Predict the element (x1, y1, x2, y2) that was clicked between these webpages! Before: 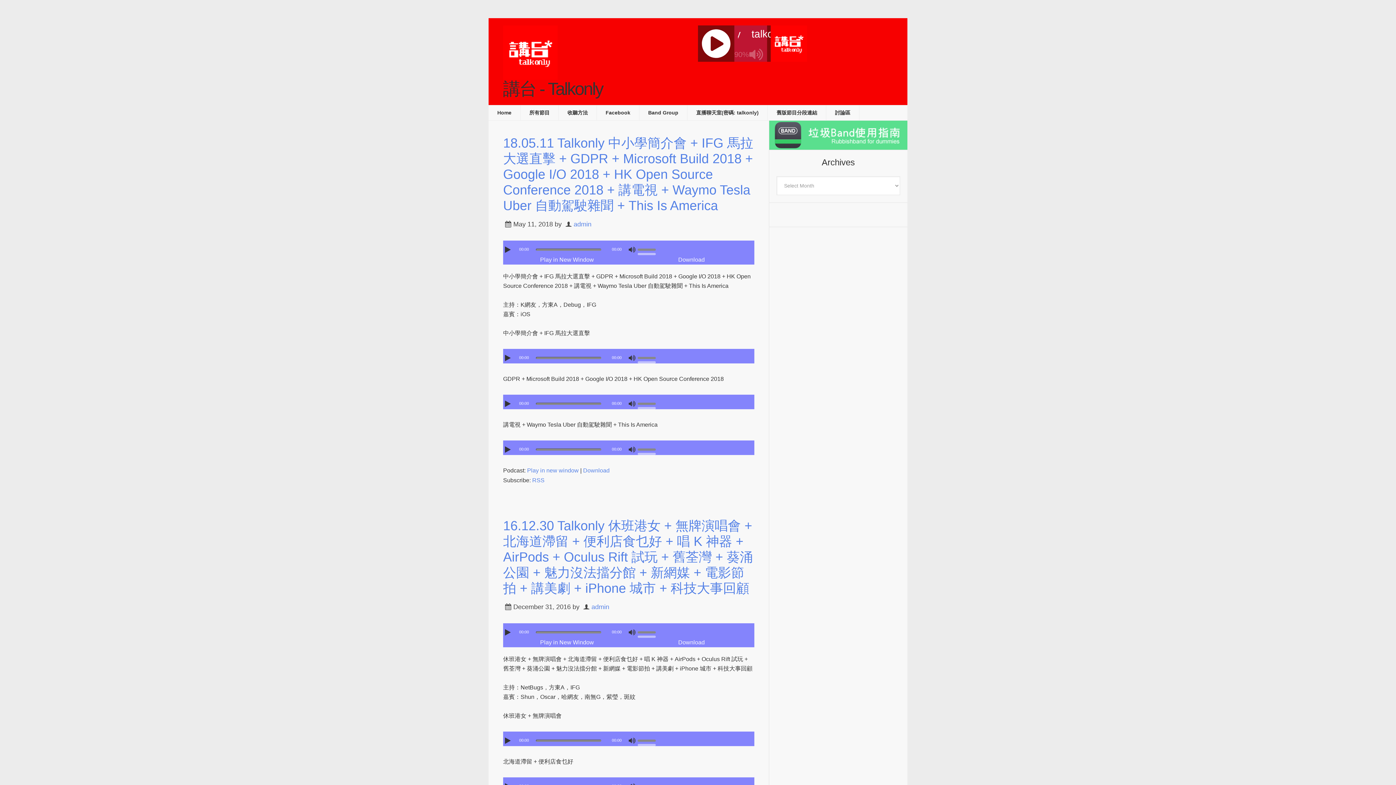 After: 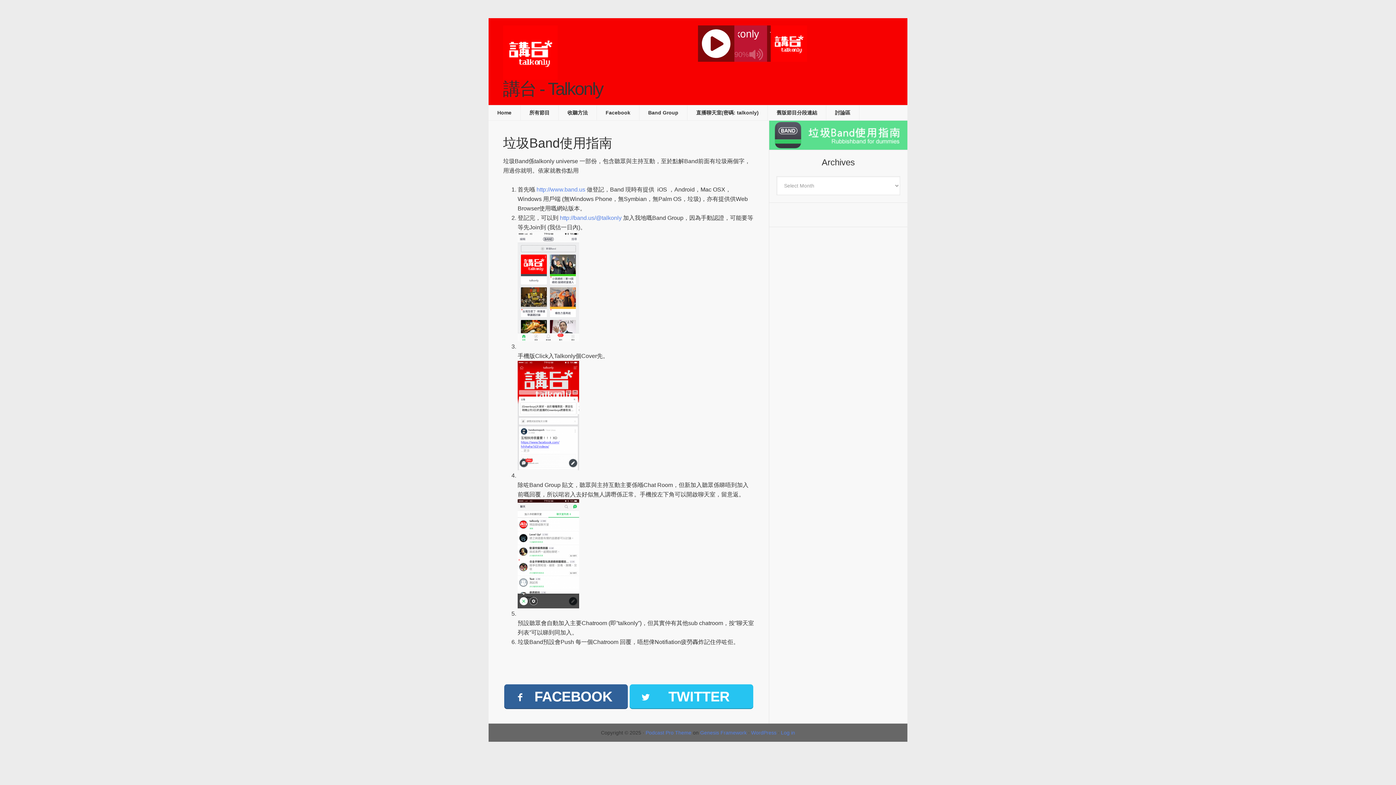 Action: bbox: (769, 120, 907, 149)